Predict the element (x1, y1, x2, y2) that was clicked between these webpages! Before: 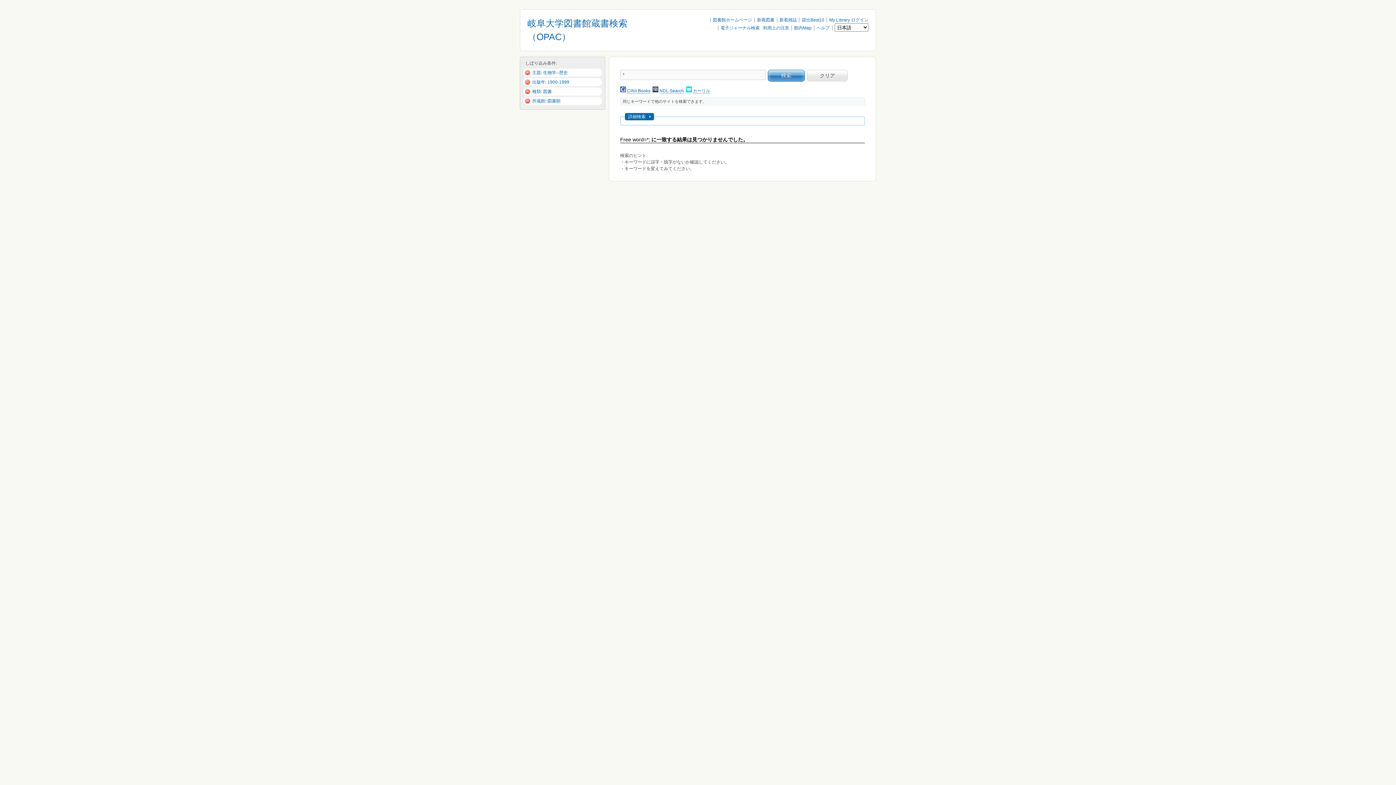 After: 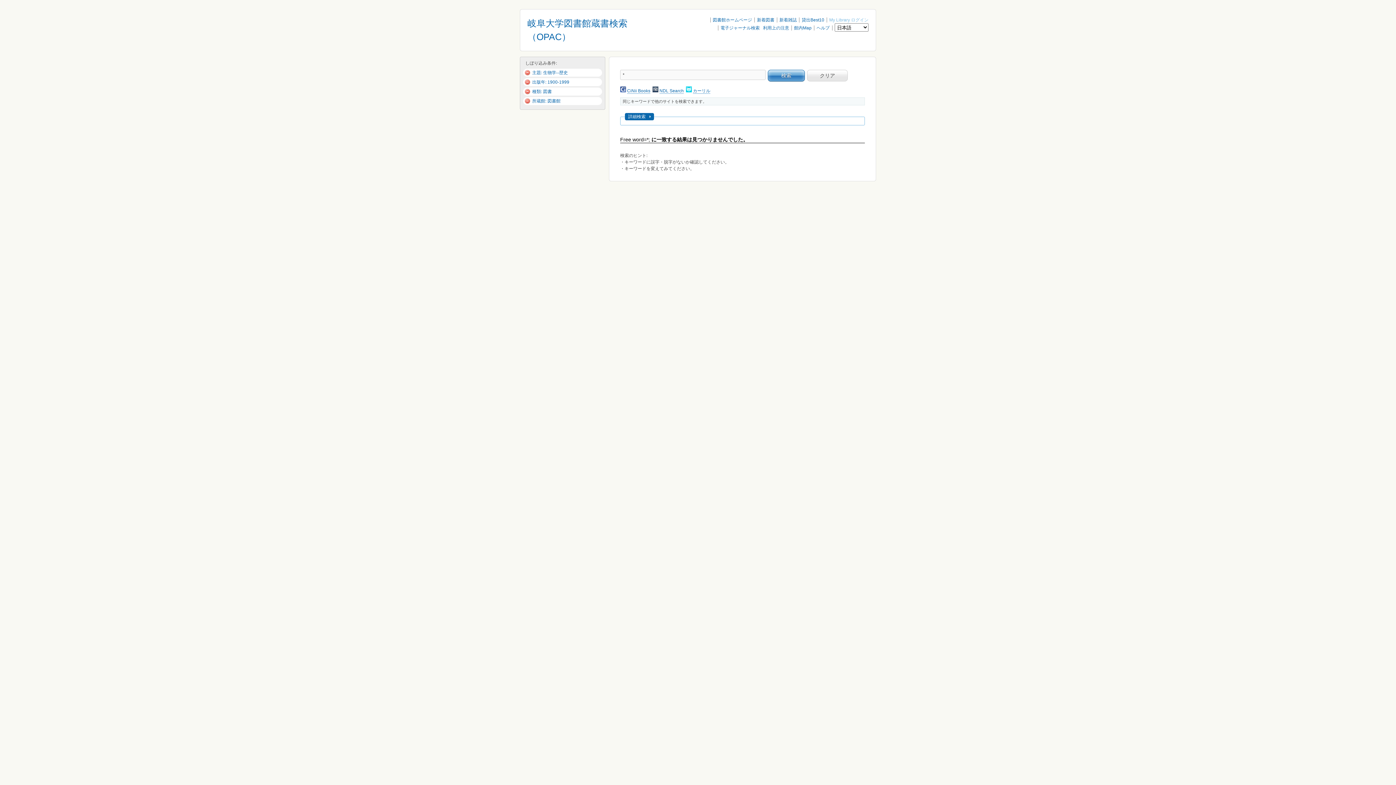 Action: label: My Library ログイン bbox: (829, 17, 868, 22)